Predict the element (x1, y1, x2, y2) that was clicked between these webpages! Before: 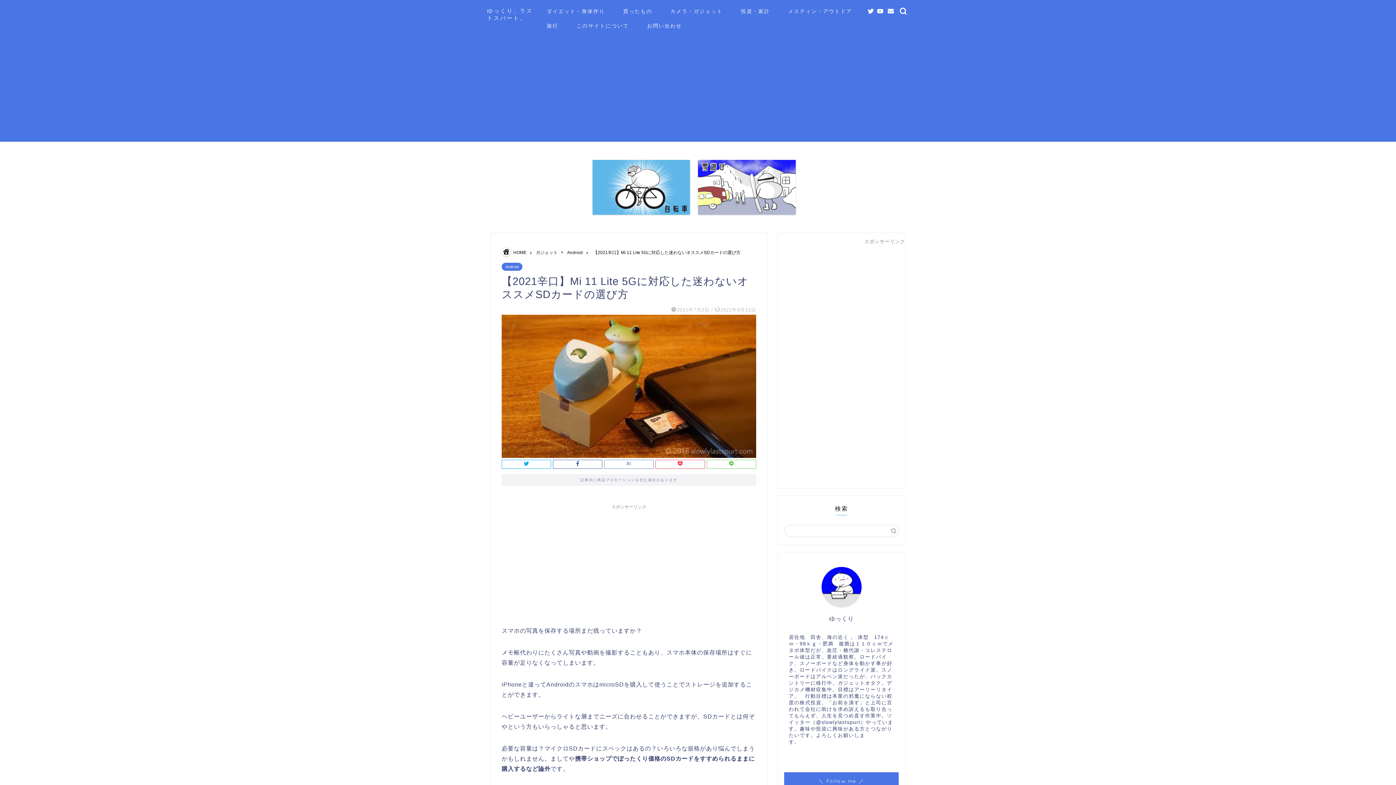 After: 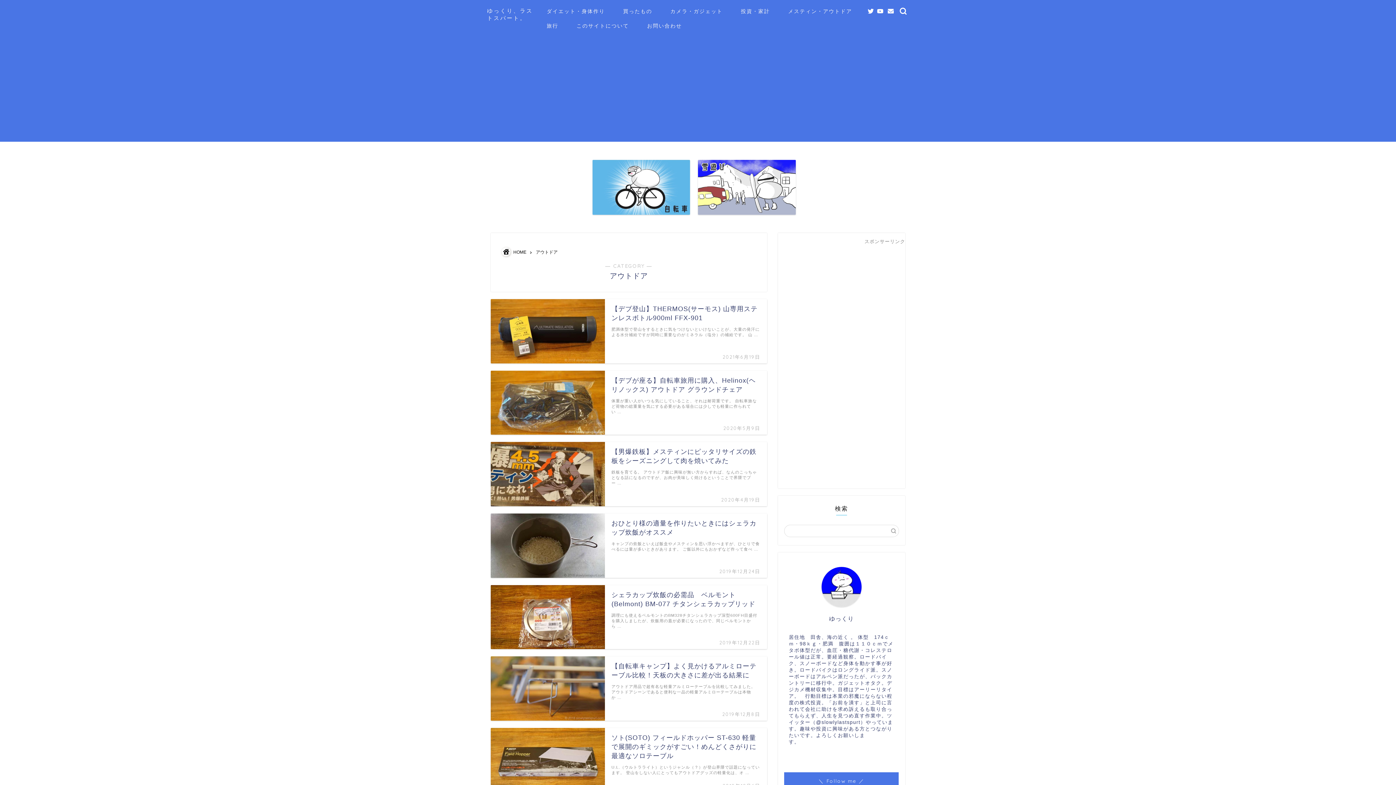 Action: bbox: (779, 5, 861, 20) label: メスティン・アウトドア